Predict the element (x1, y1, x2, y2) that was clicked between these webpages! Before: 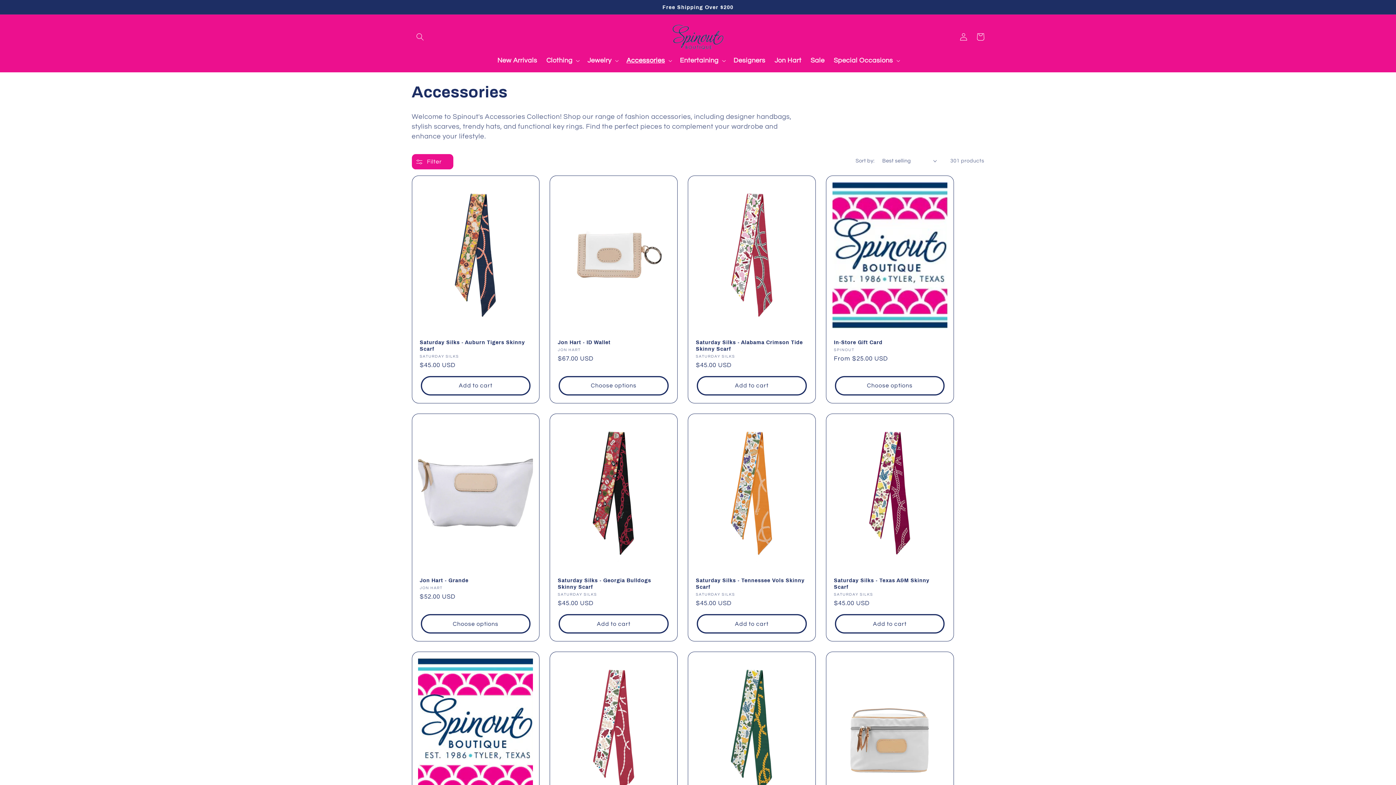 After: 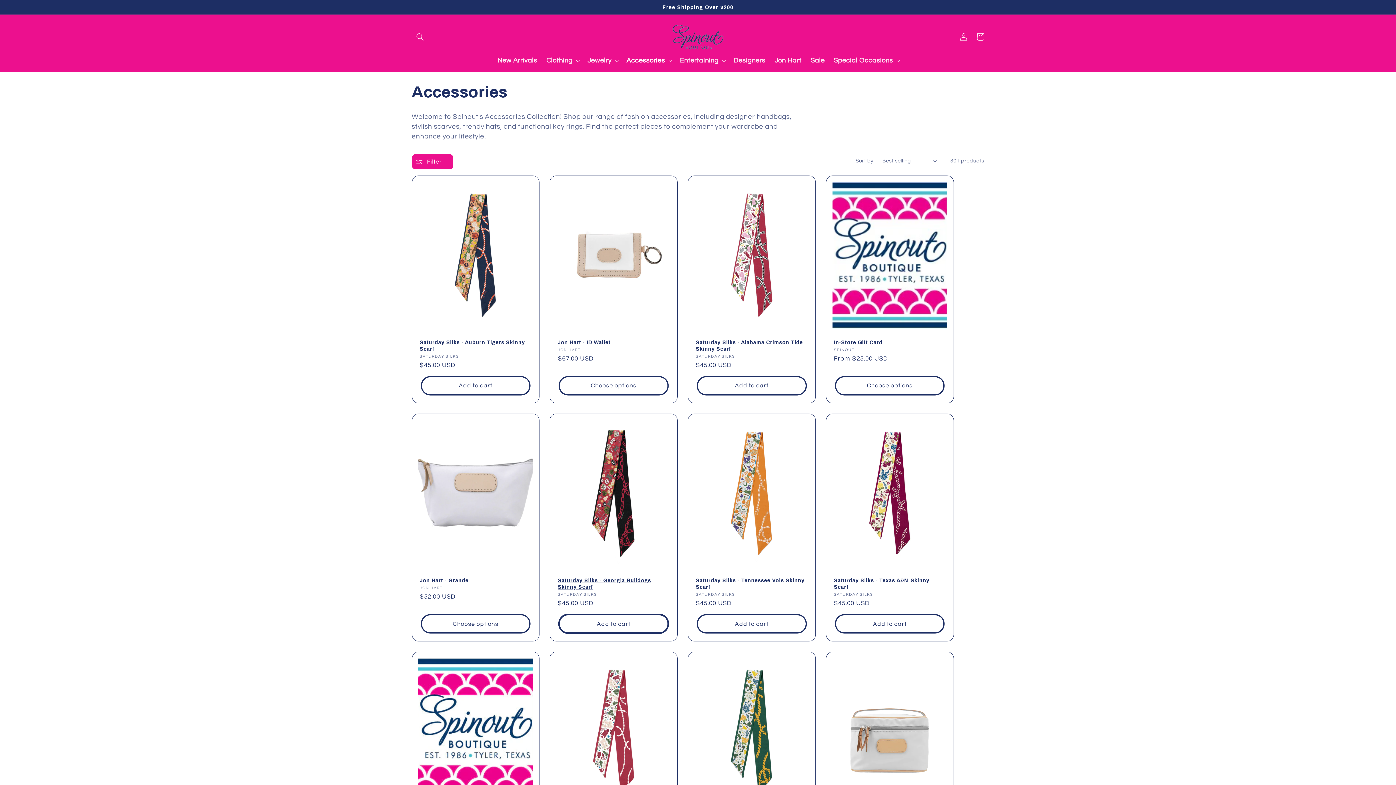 Action: bbox: (559, 614, 668, 633) label: Add to cart